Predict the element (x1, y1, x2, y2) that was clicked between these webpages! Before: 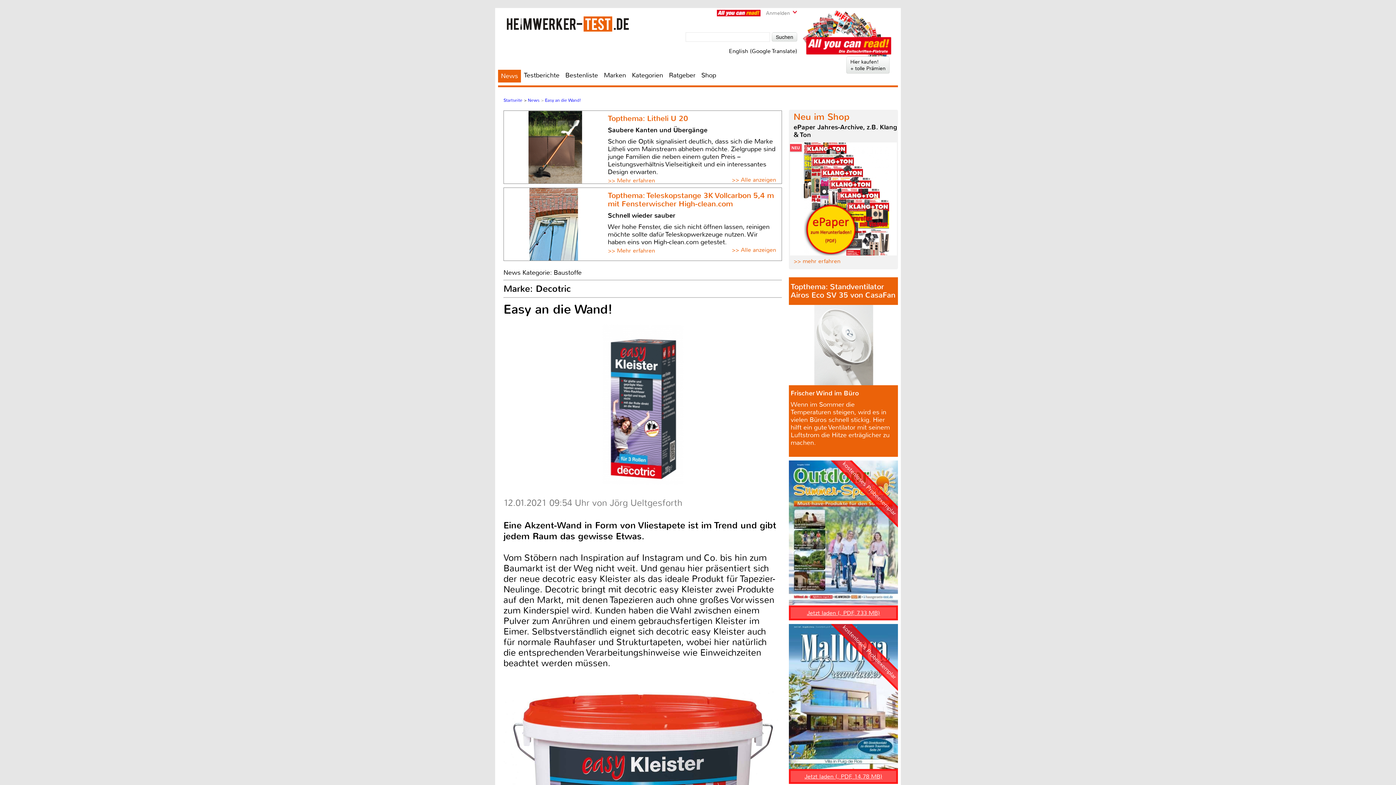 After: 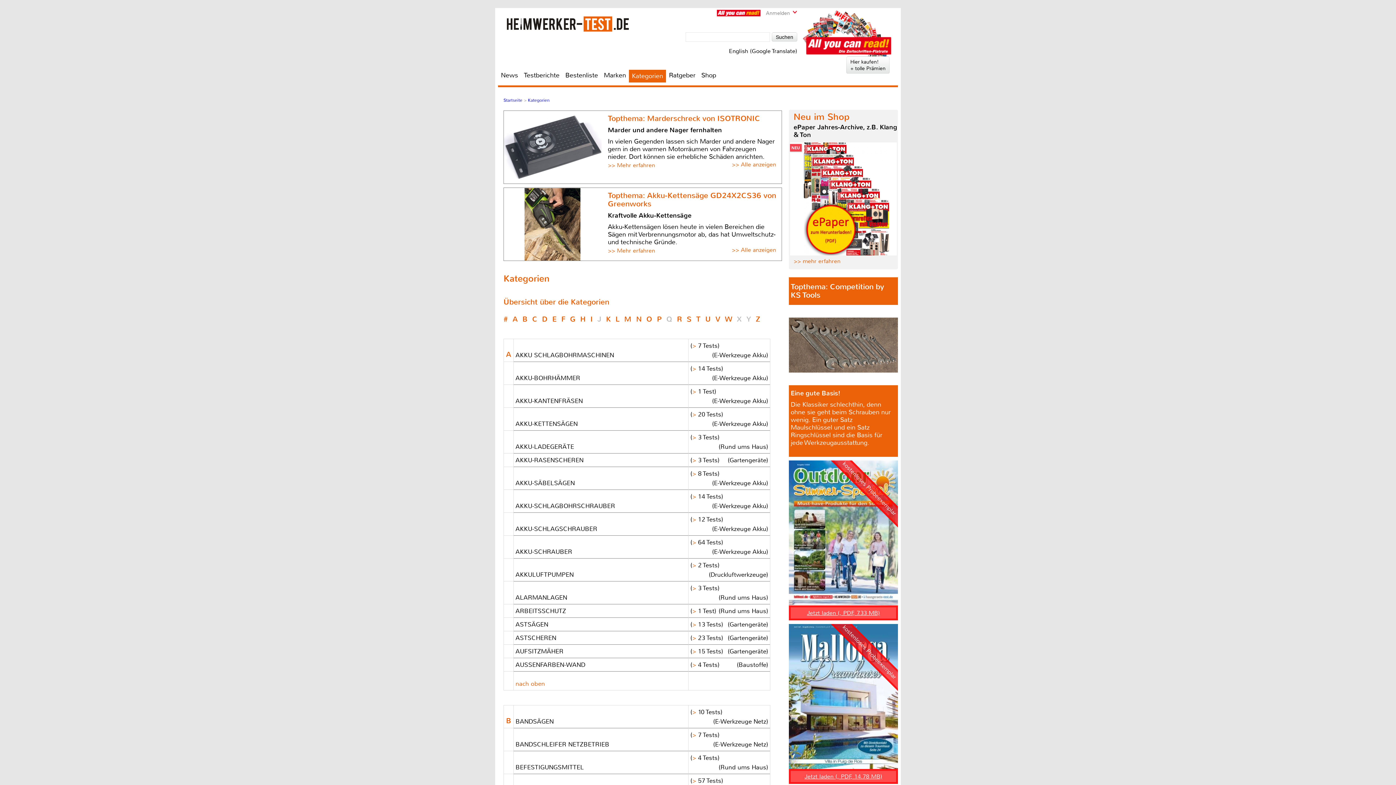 Action: bbox: (629, 70, 666, 79) label: Kategorien